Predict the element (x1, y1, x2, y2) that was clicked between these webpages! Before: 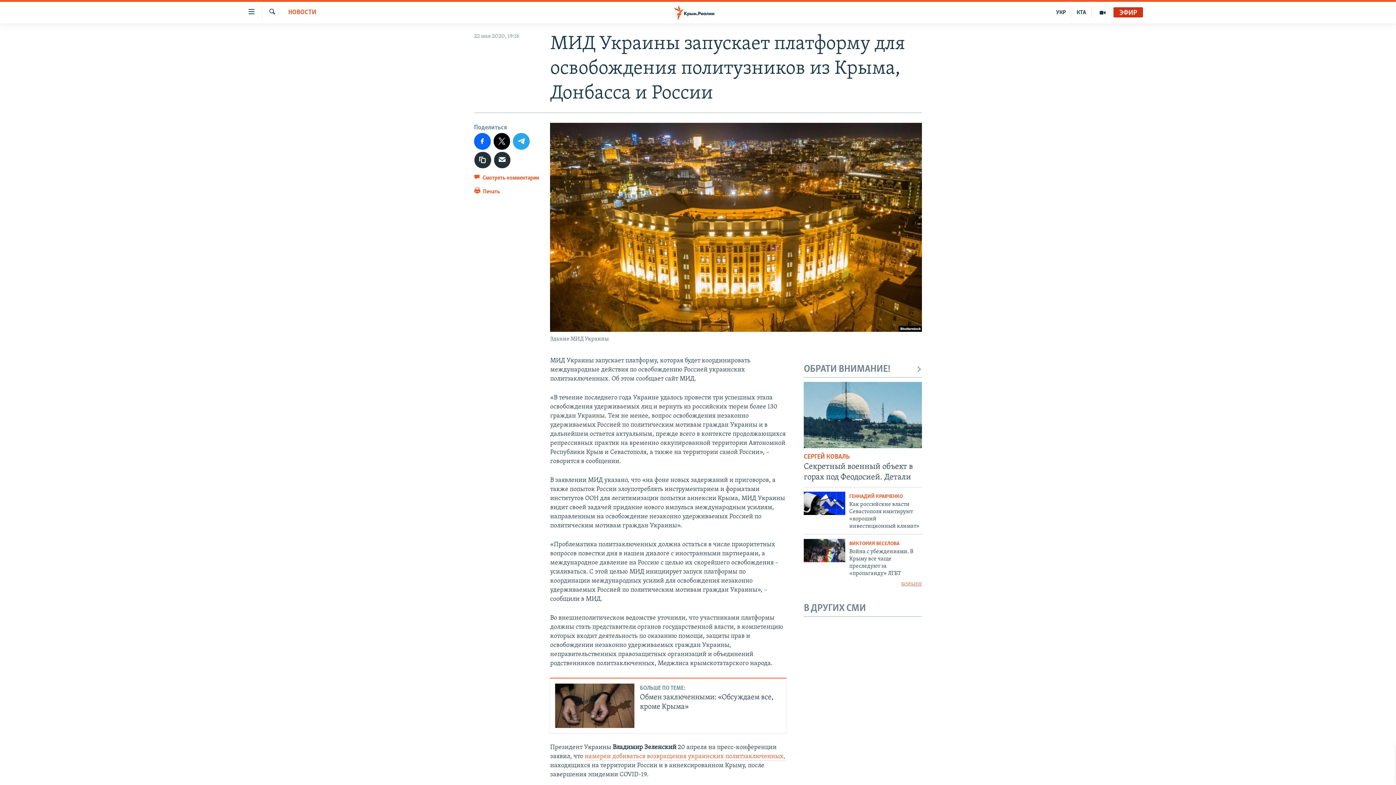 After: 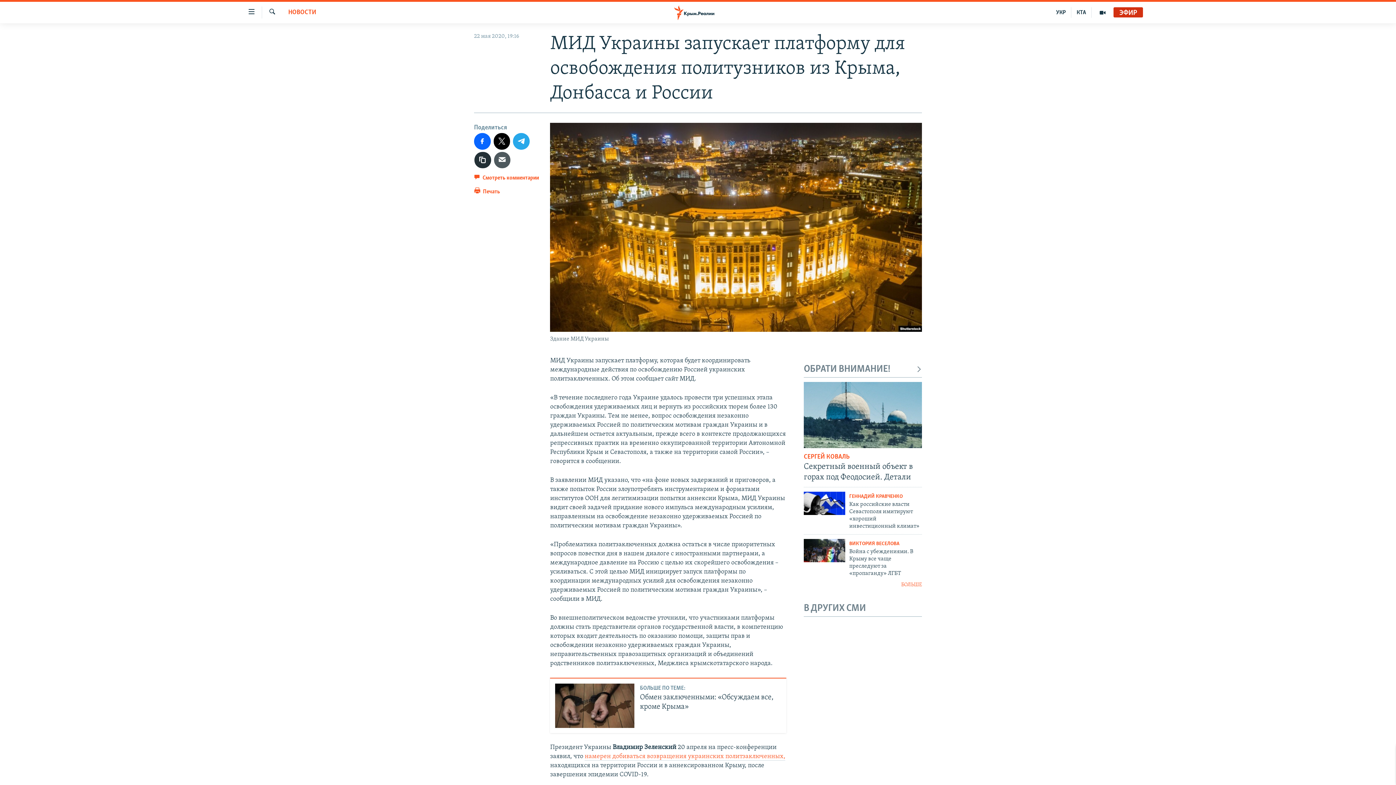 Action: bbox: (494, 151, 510, 168)